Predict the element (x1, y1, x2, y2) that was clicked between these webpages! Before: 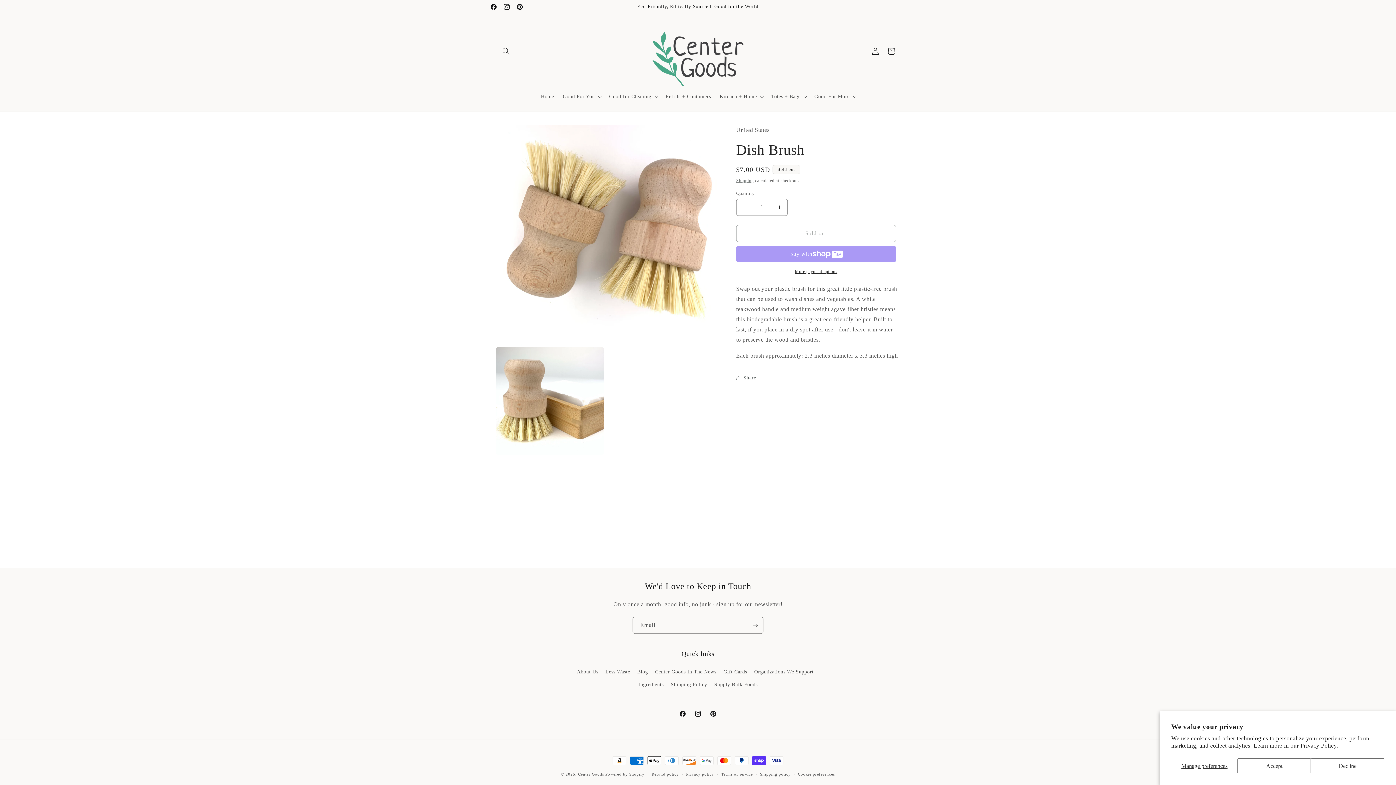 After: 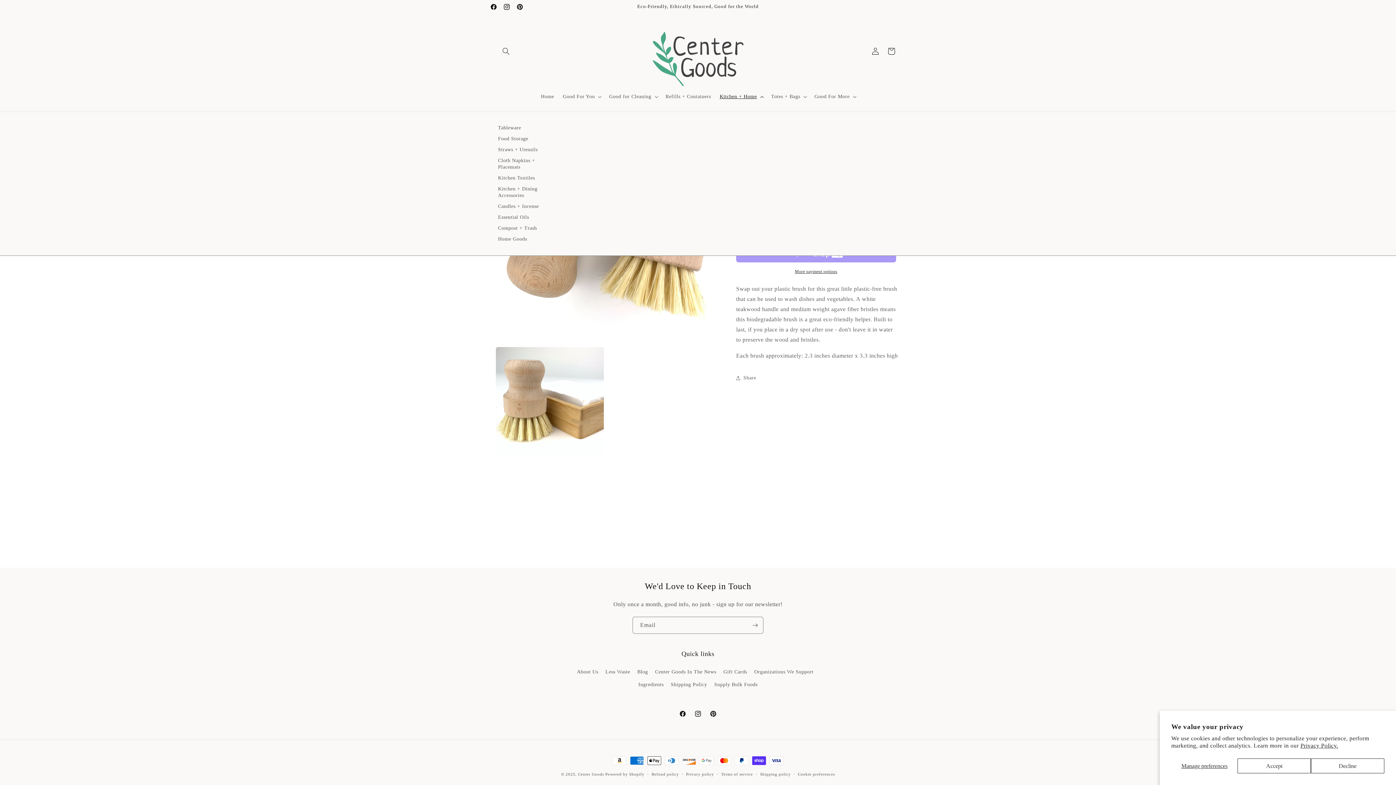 Action: bbox: (715, 88, 766, 104) label: Kitchen + Home